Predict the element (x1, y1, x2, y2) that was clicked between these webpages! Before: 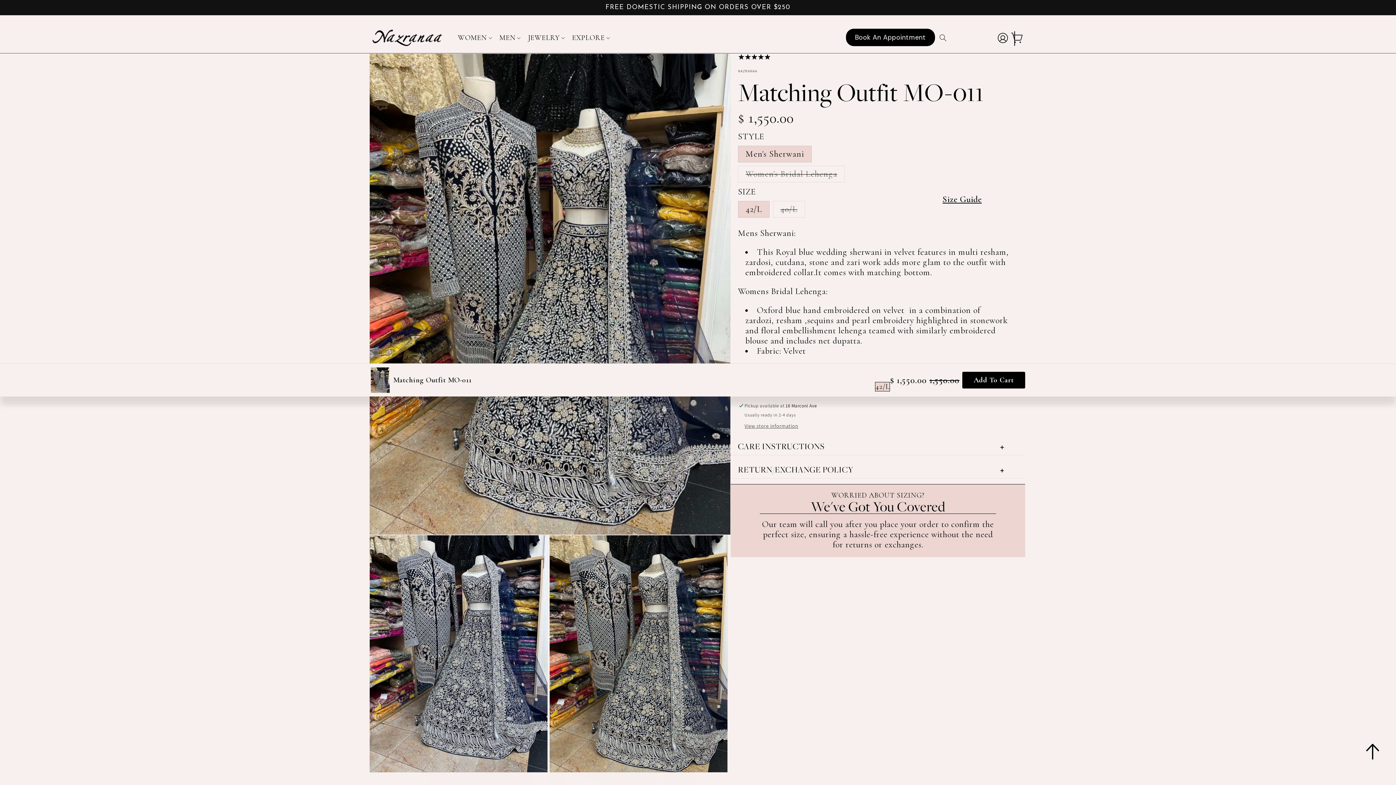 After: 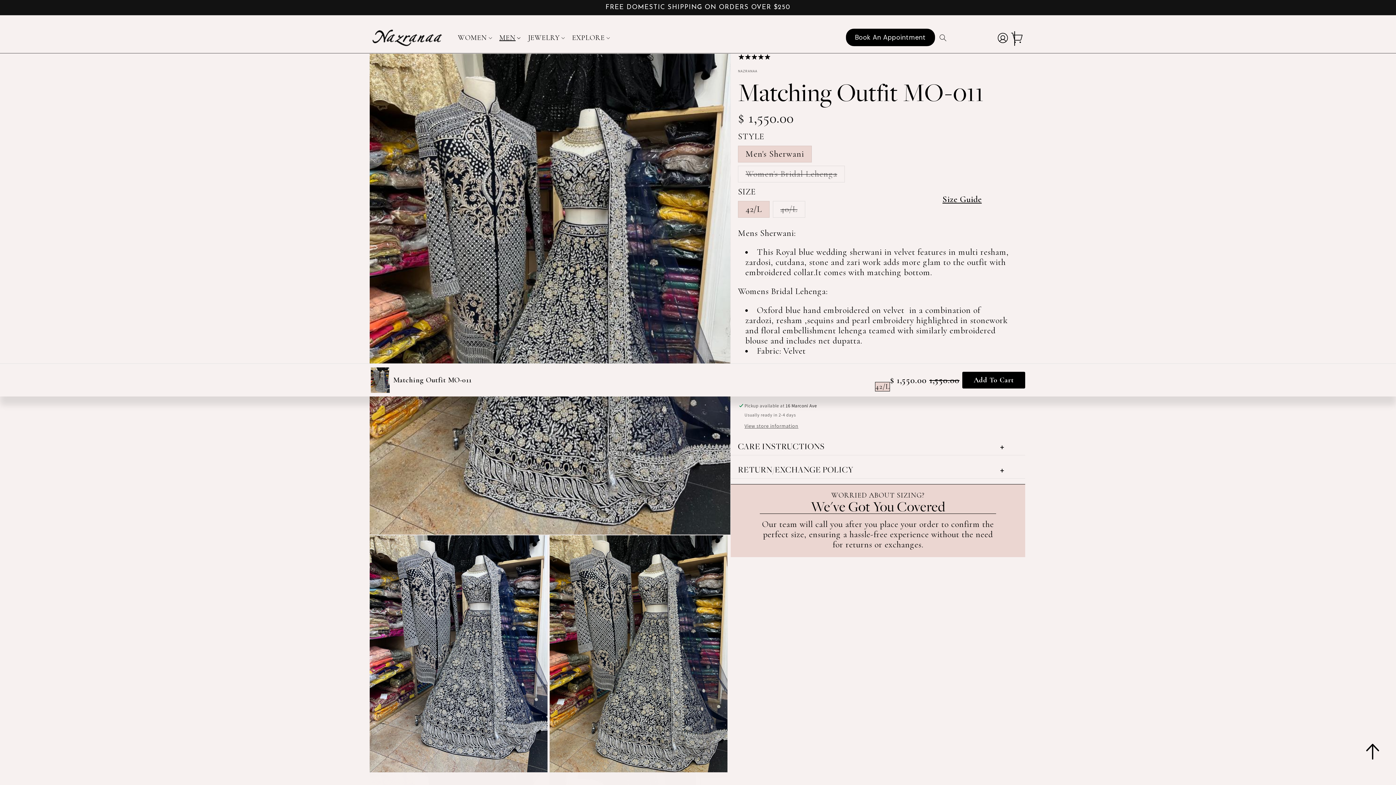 Action: bbox: (495, 22, 523, 53) label: MEN